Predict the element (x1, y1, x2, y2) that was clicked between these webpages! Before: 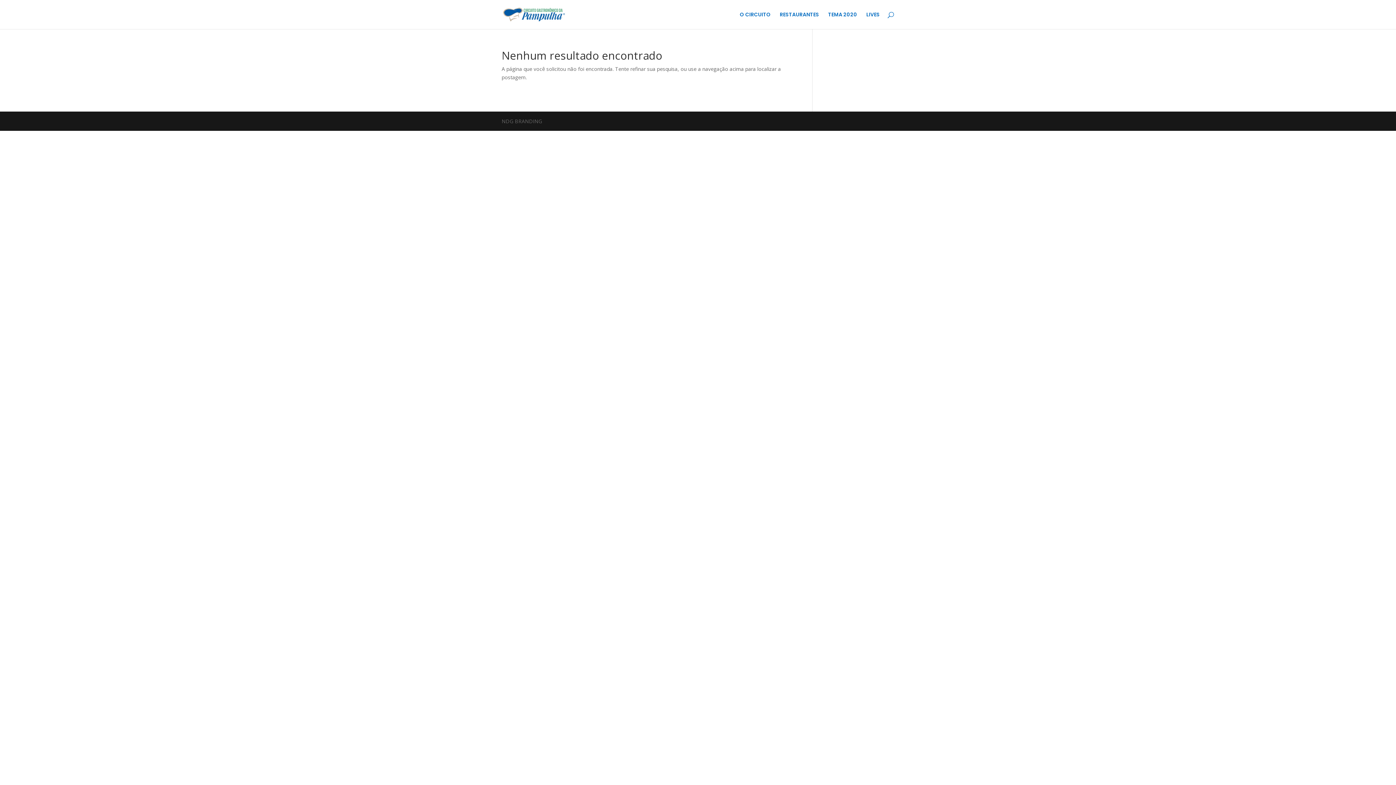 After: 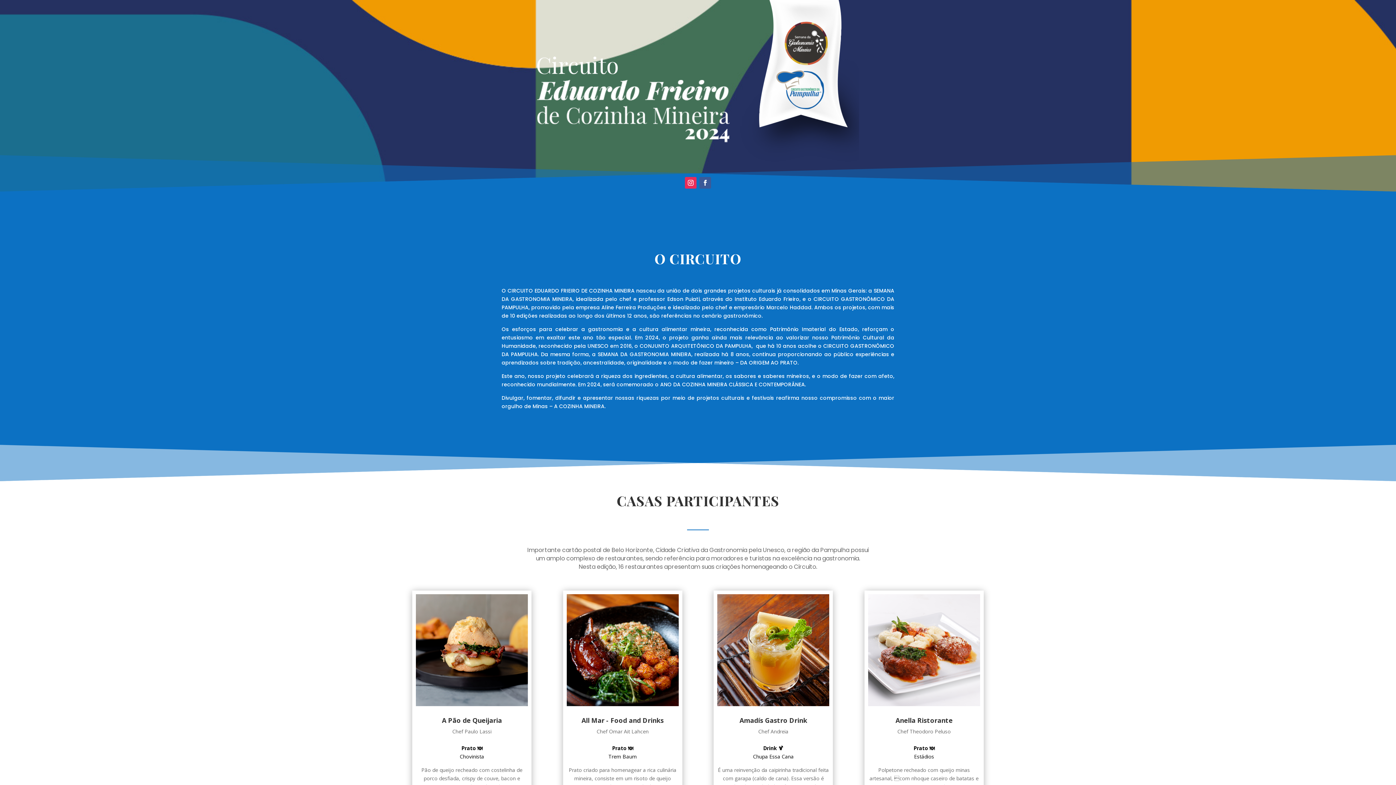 Action: bbox: (503, 10, 565, 17)